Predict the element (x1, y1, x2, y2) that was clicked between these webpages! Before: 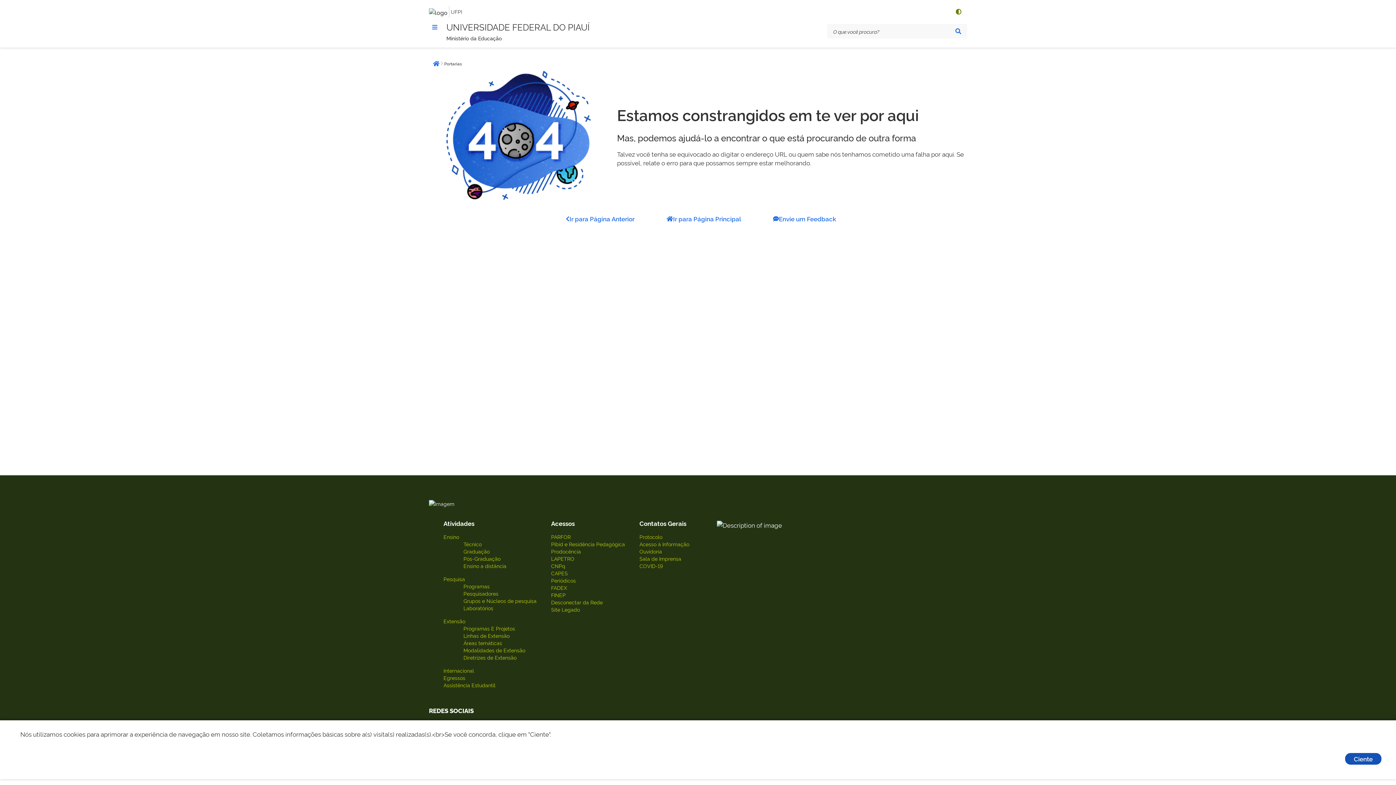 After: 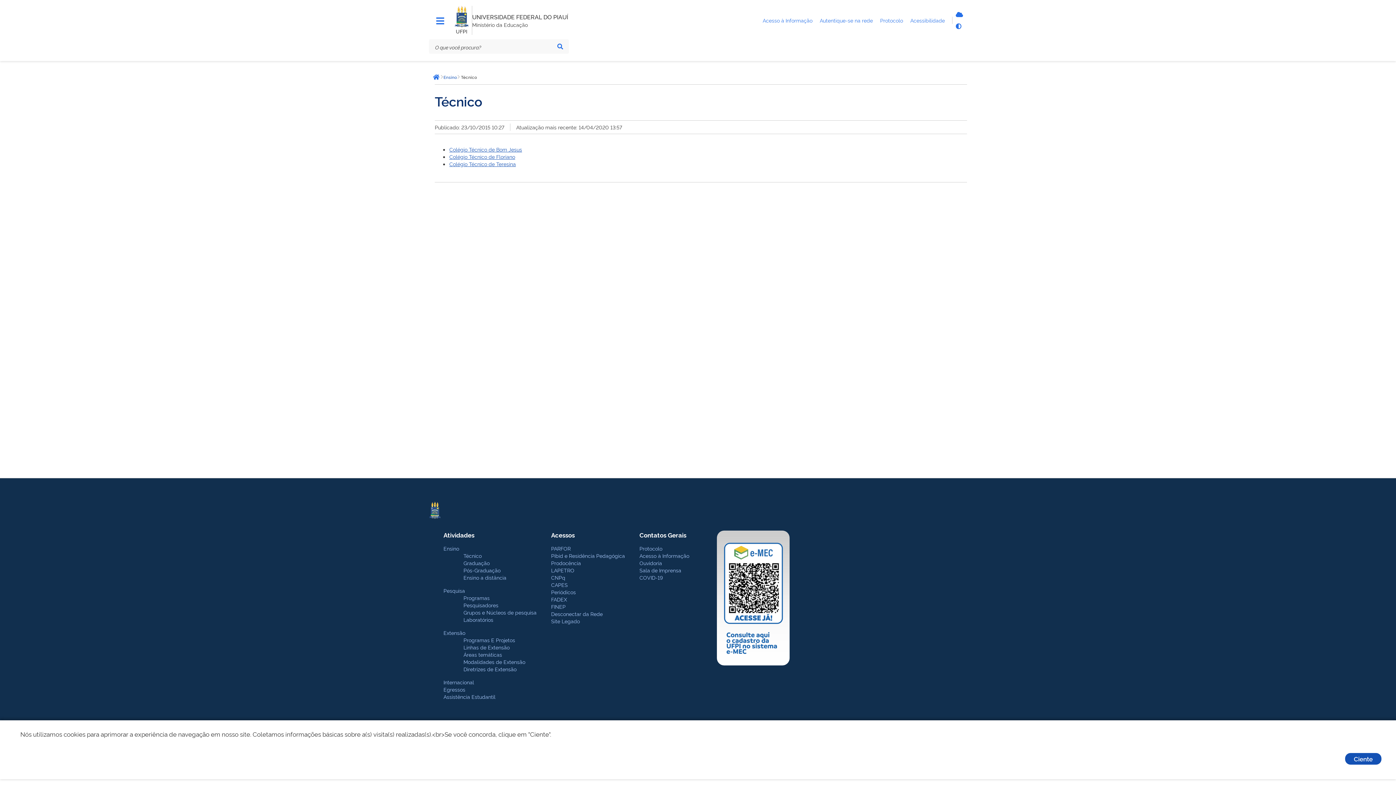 Action: bbox: (463, 540, 481, 547) label: Técnico